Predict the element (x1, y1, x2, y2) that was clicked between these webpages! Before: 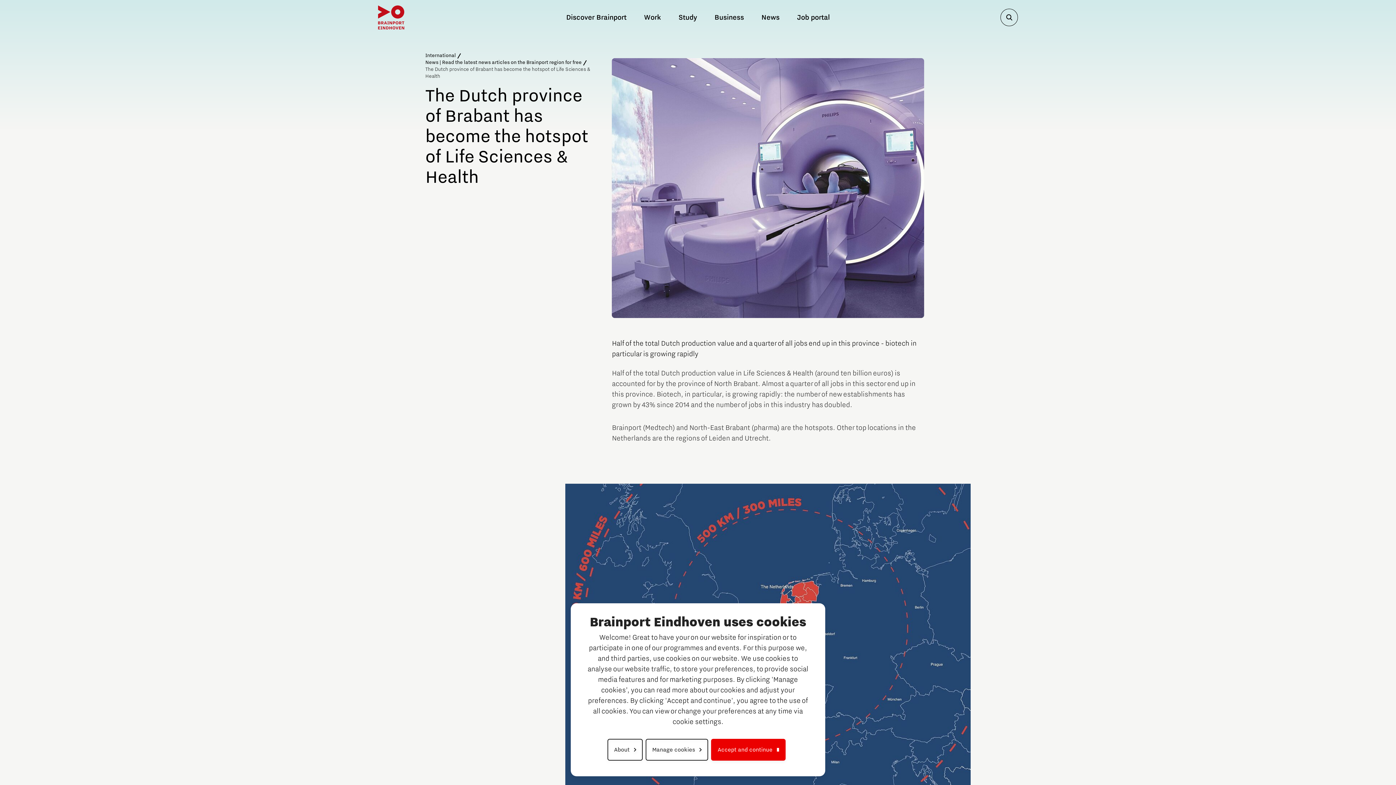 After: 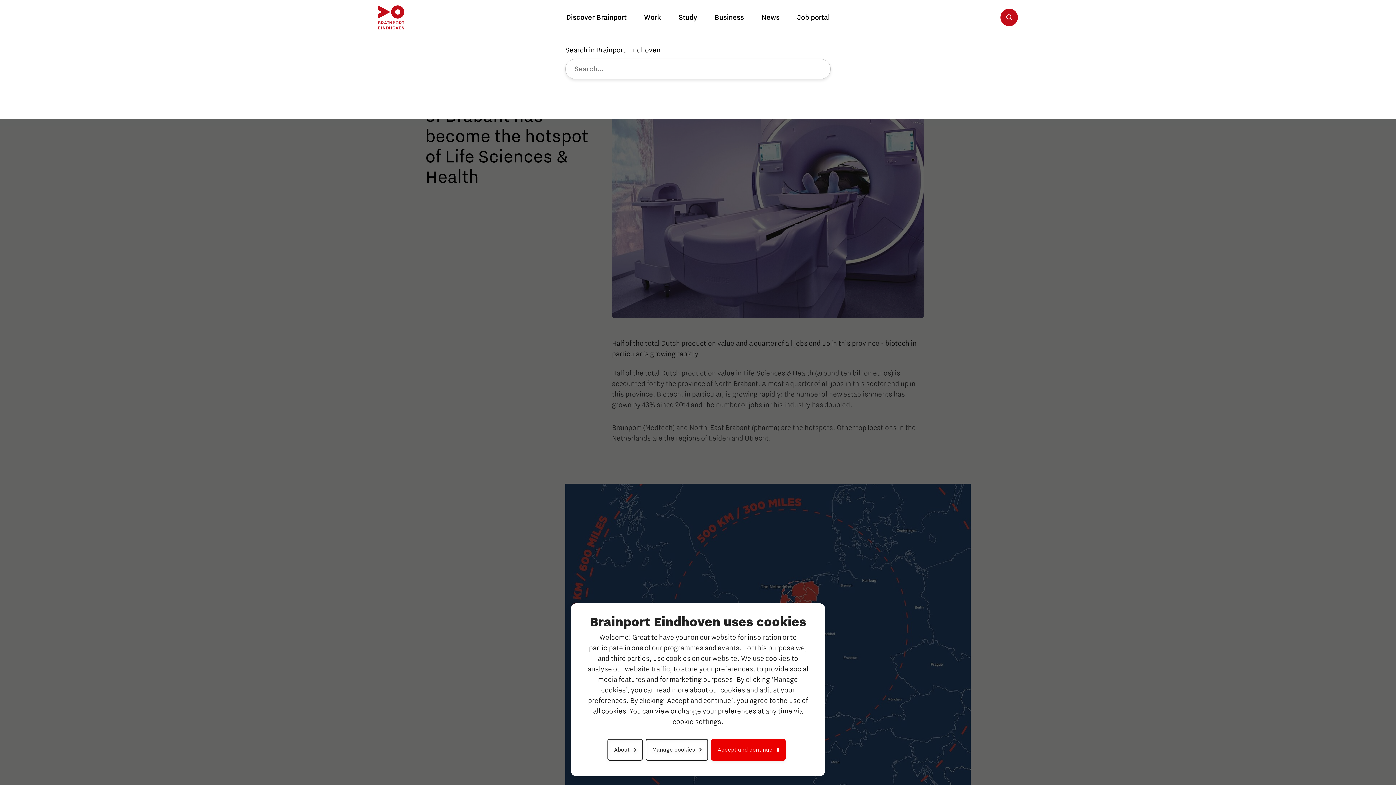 Action: bbox: (1000, 8, 1018, 26)